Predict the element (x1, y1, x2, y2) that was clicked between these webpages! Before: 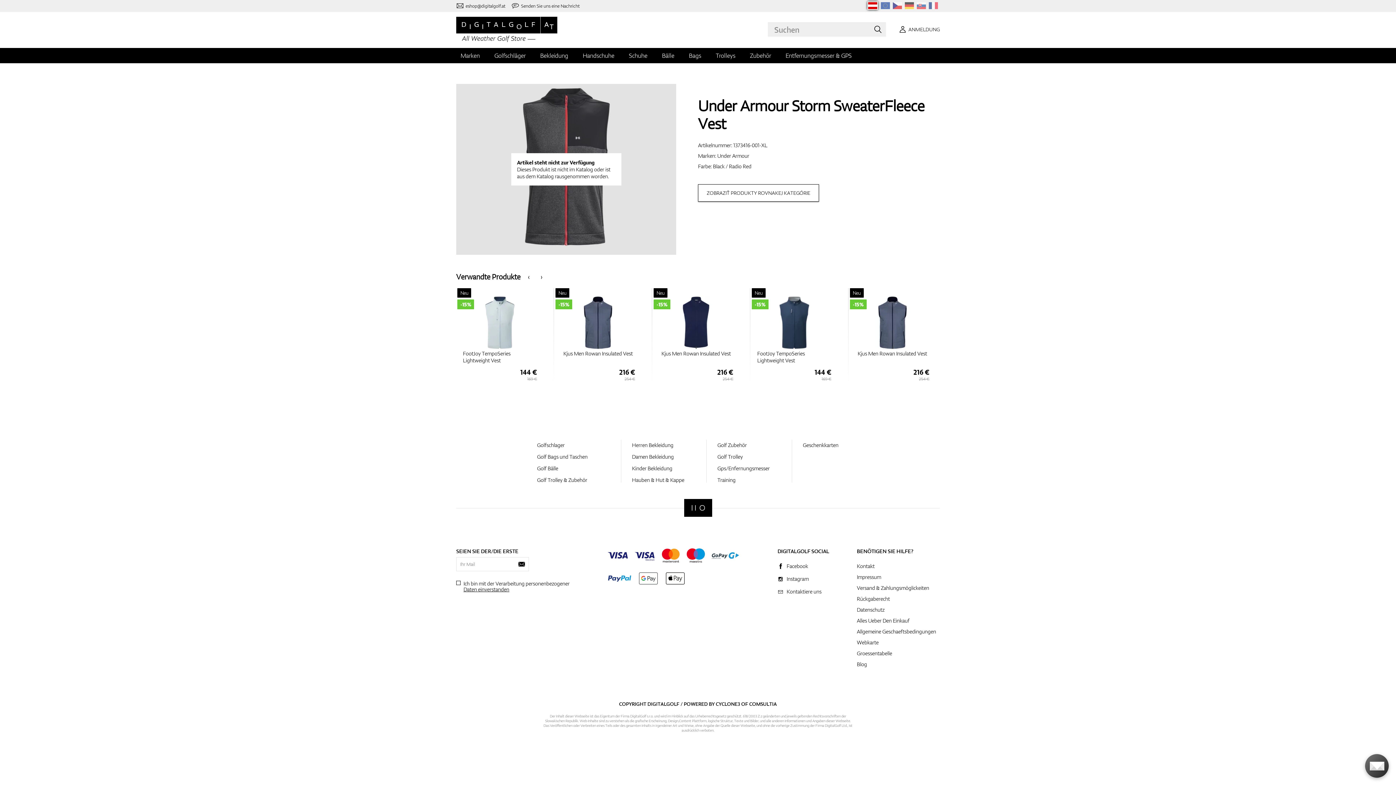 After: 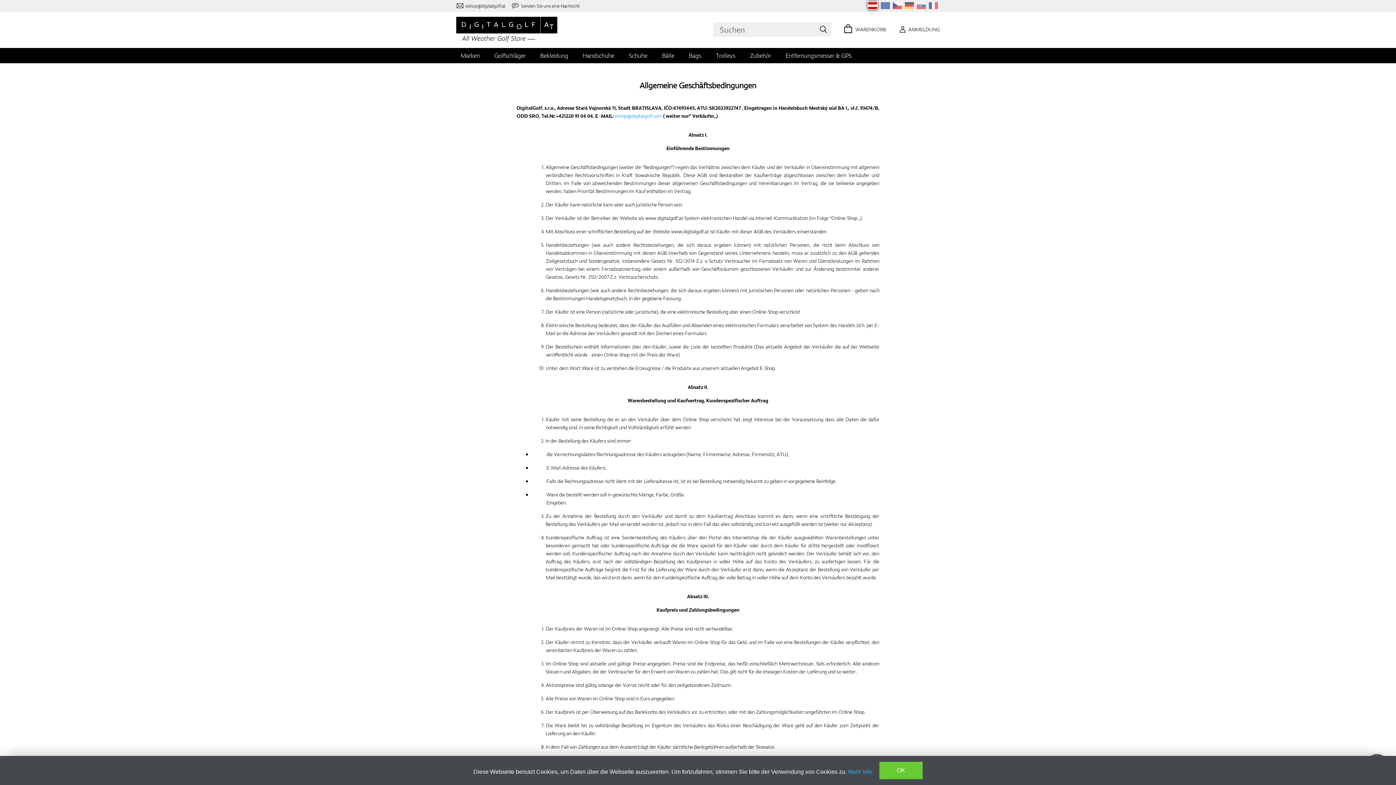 Action: bbox: (853, 626, 939, 637) label: Allgemeine Geschaeftsbedingungen